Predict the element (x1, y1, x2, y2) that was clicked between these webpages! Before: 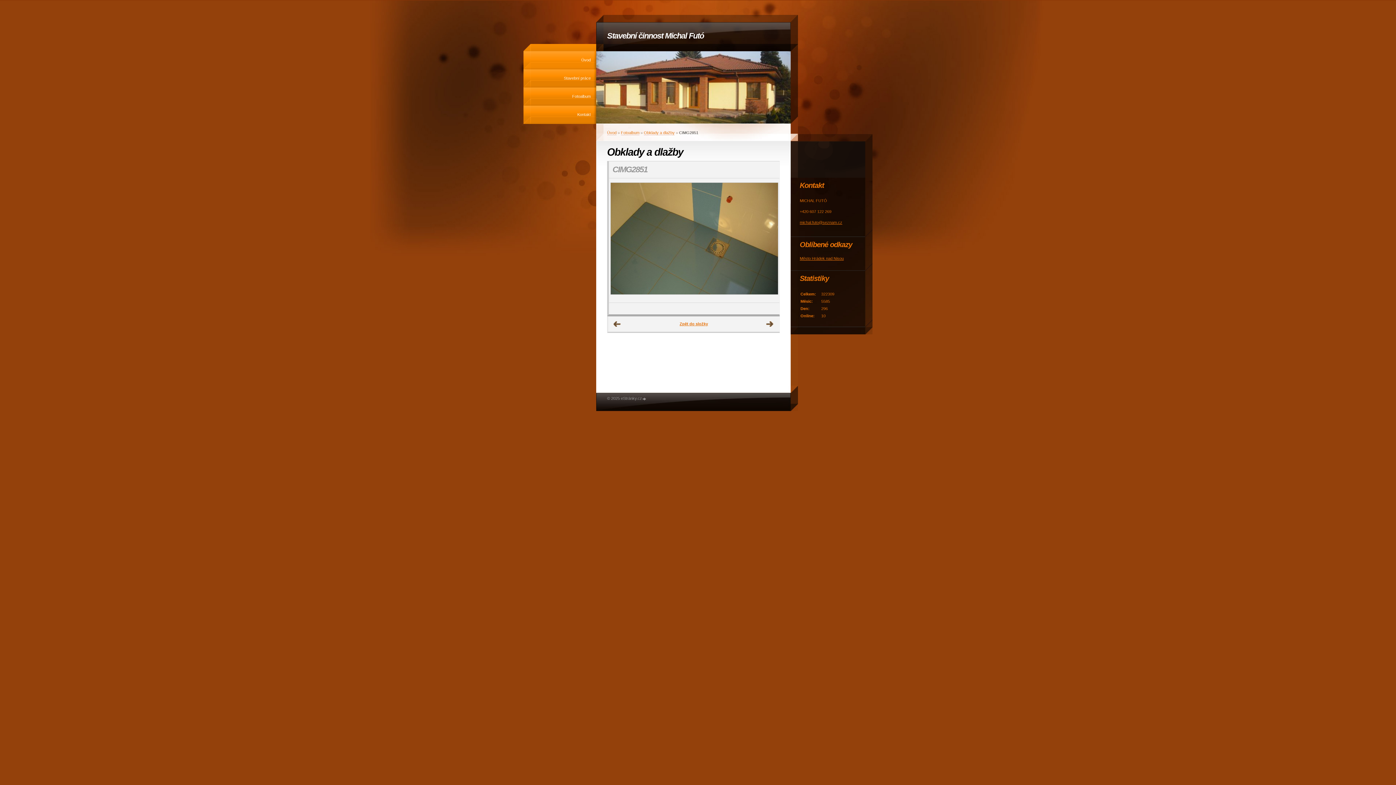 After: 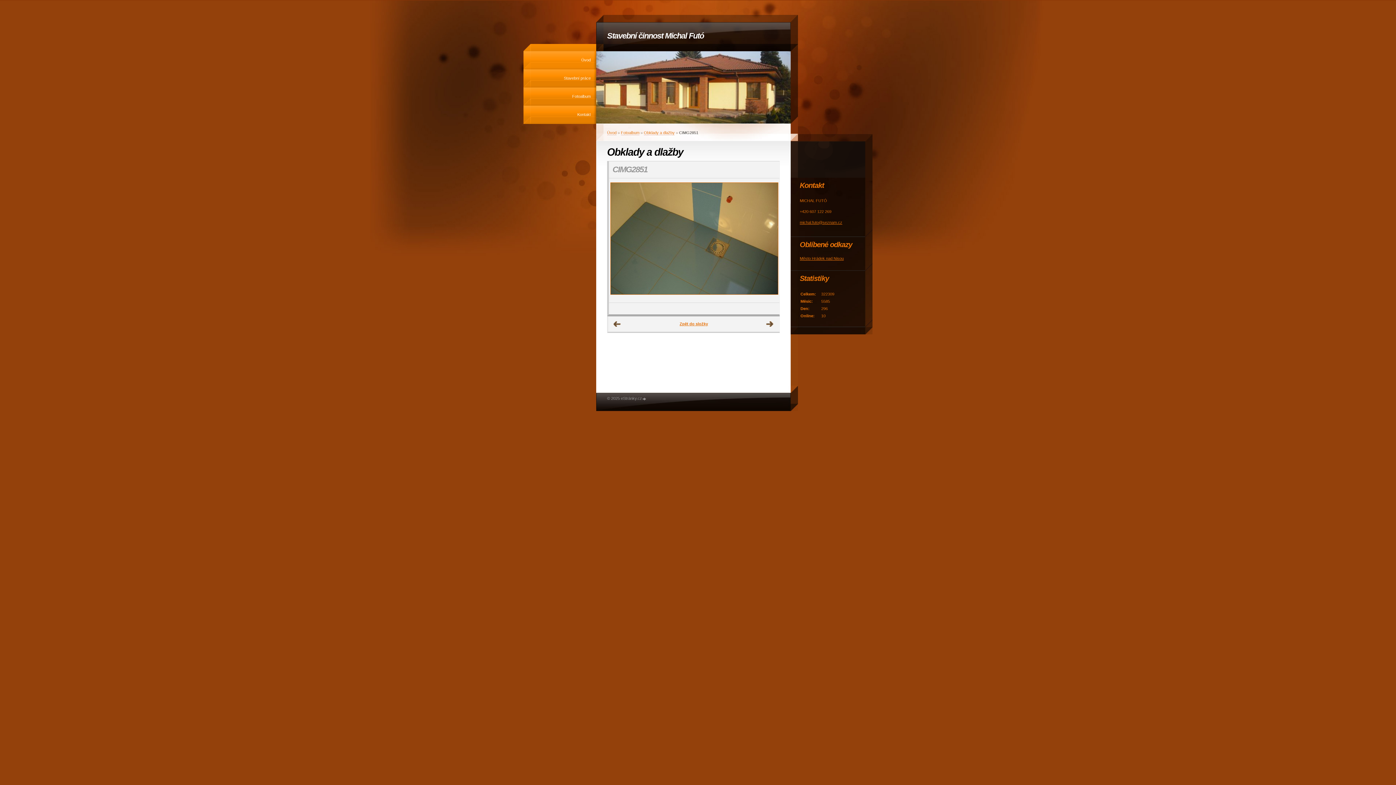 Action: bbox: (609, 182, 779, 294)